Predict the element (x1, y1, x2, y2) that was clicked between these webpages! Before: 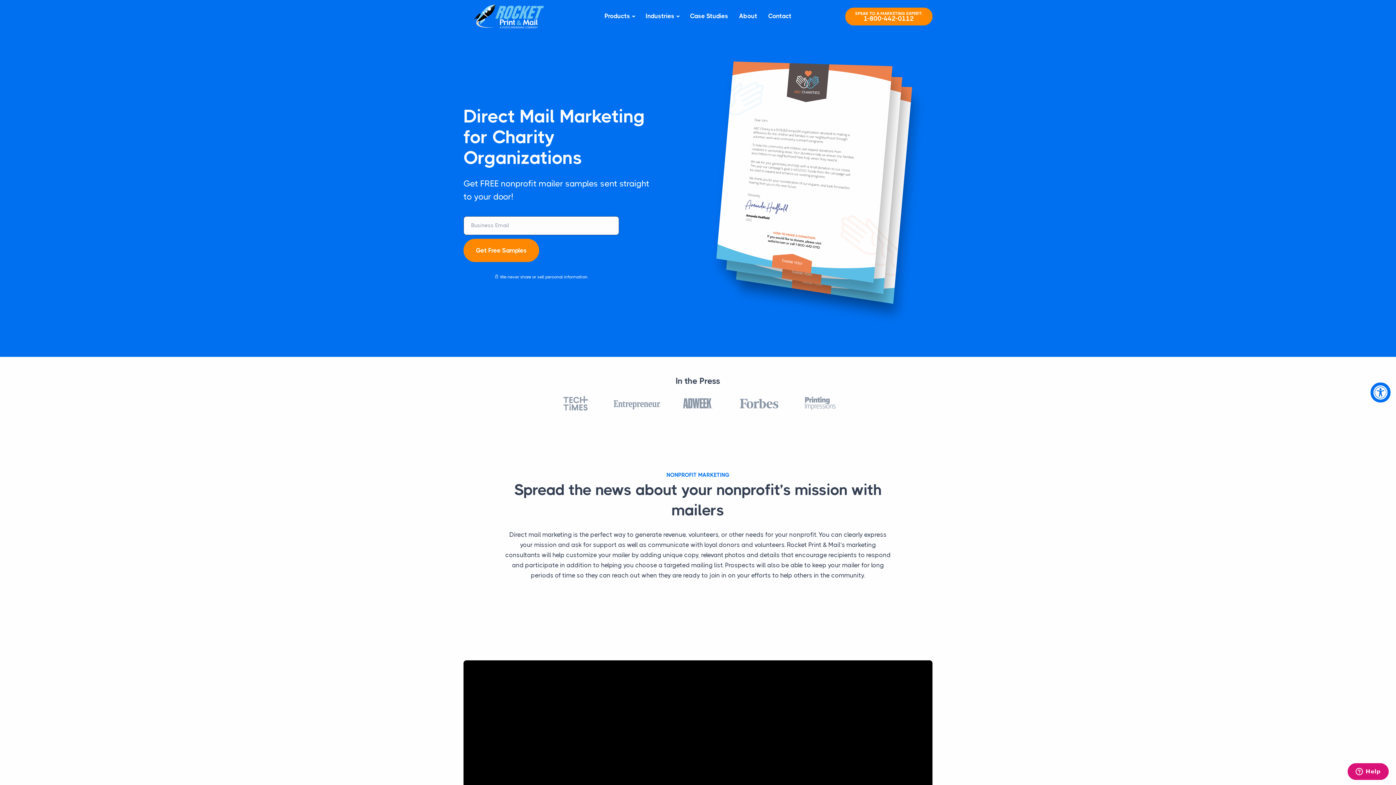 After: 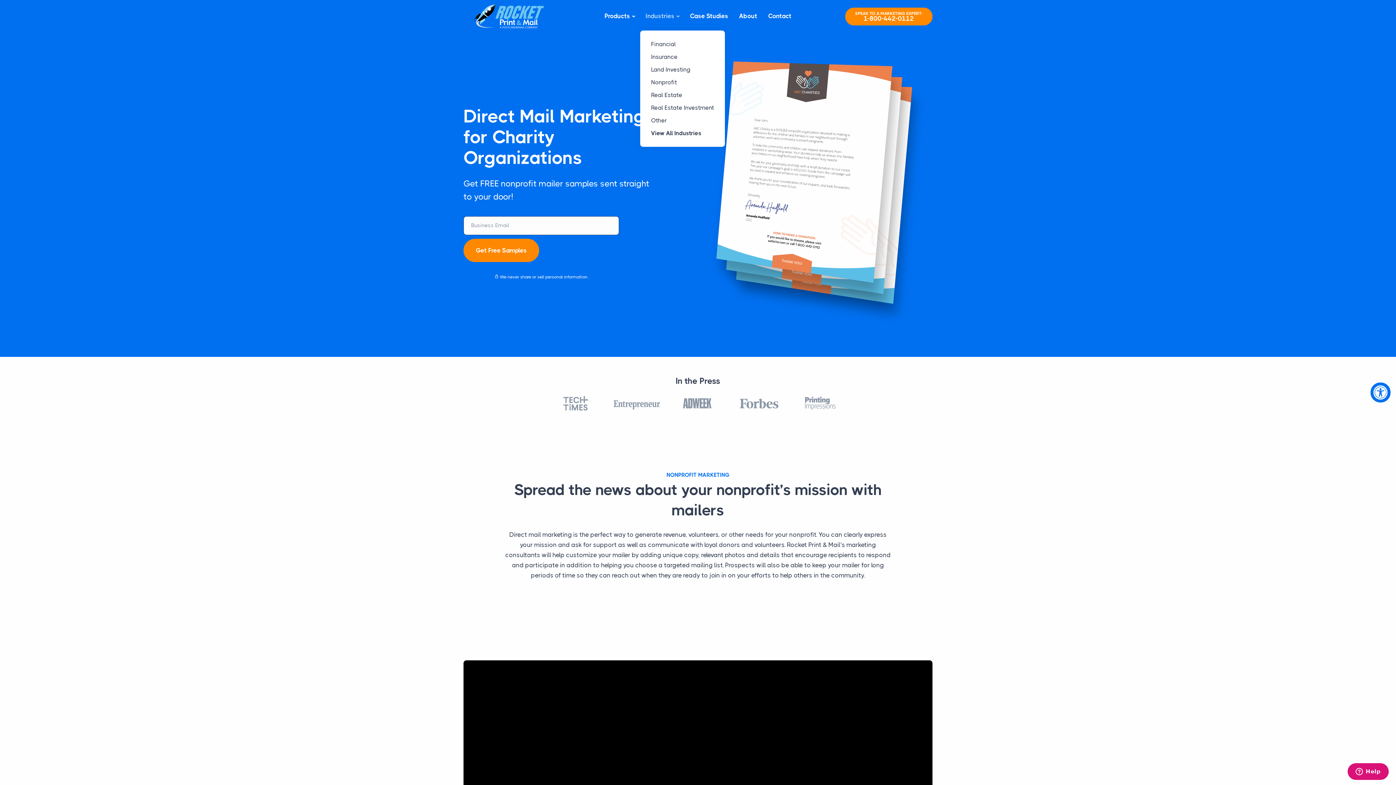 Action: bbox: (640, 2, 684, 30) label: Industries